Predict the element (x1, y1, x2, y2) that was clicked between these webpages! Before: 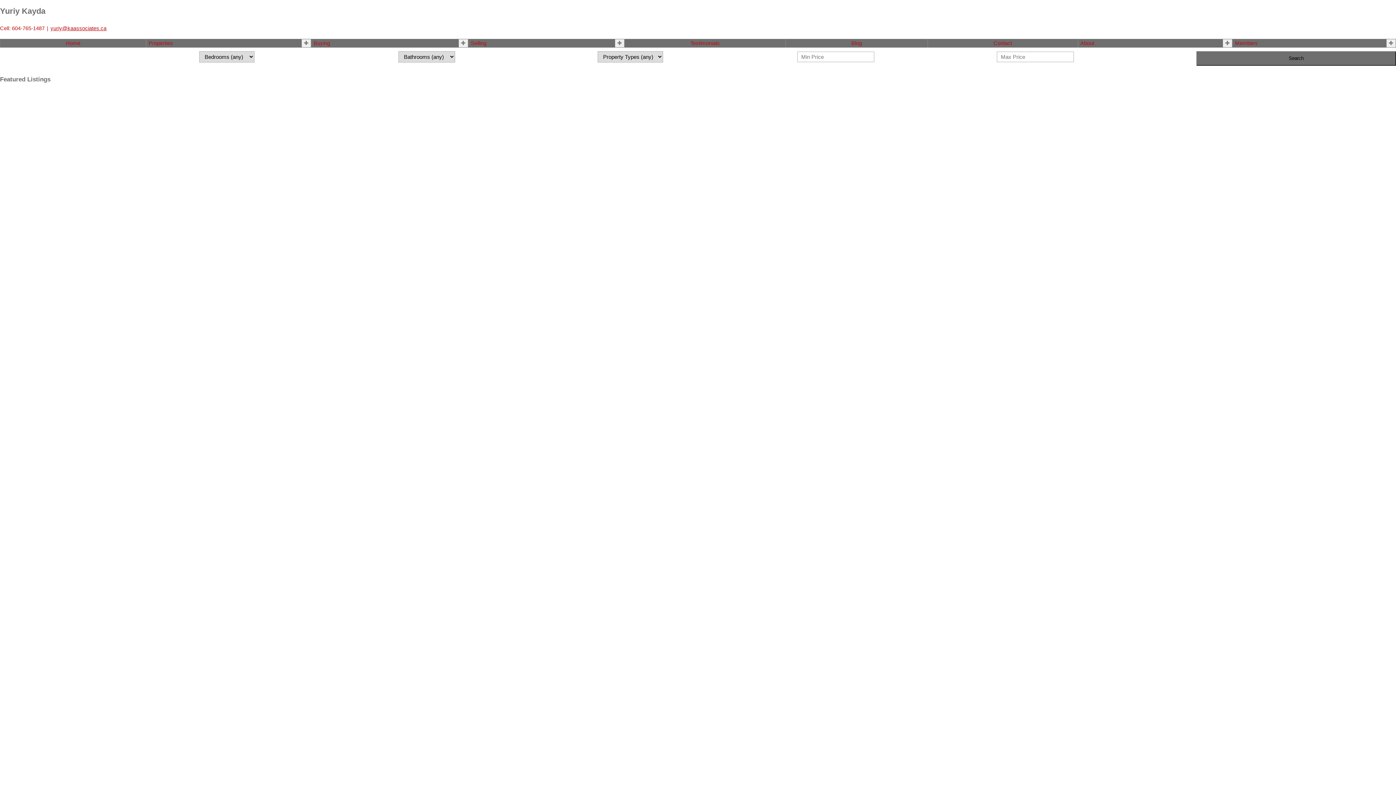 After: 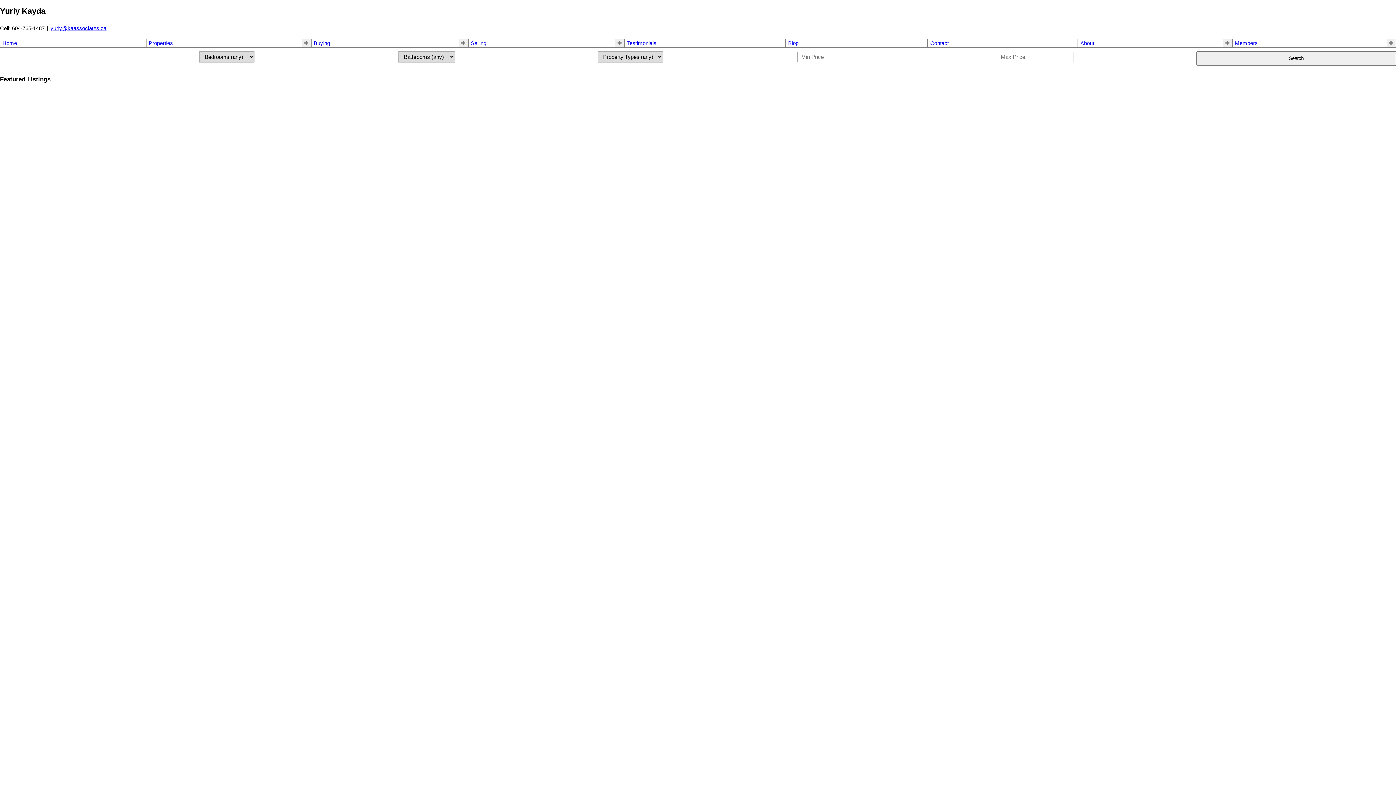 Action: label: Buying bbox: (313, 40, 330, 46)